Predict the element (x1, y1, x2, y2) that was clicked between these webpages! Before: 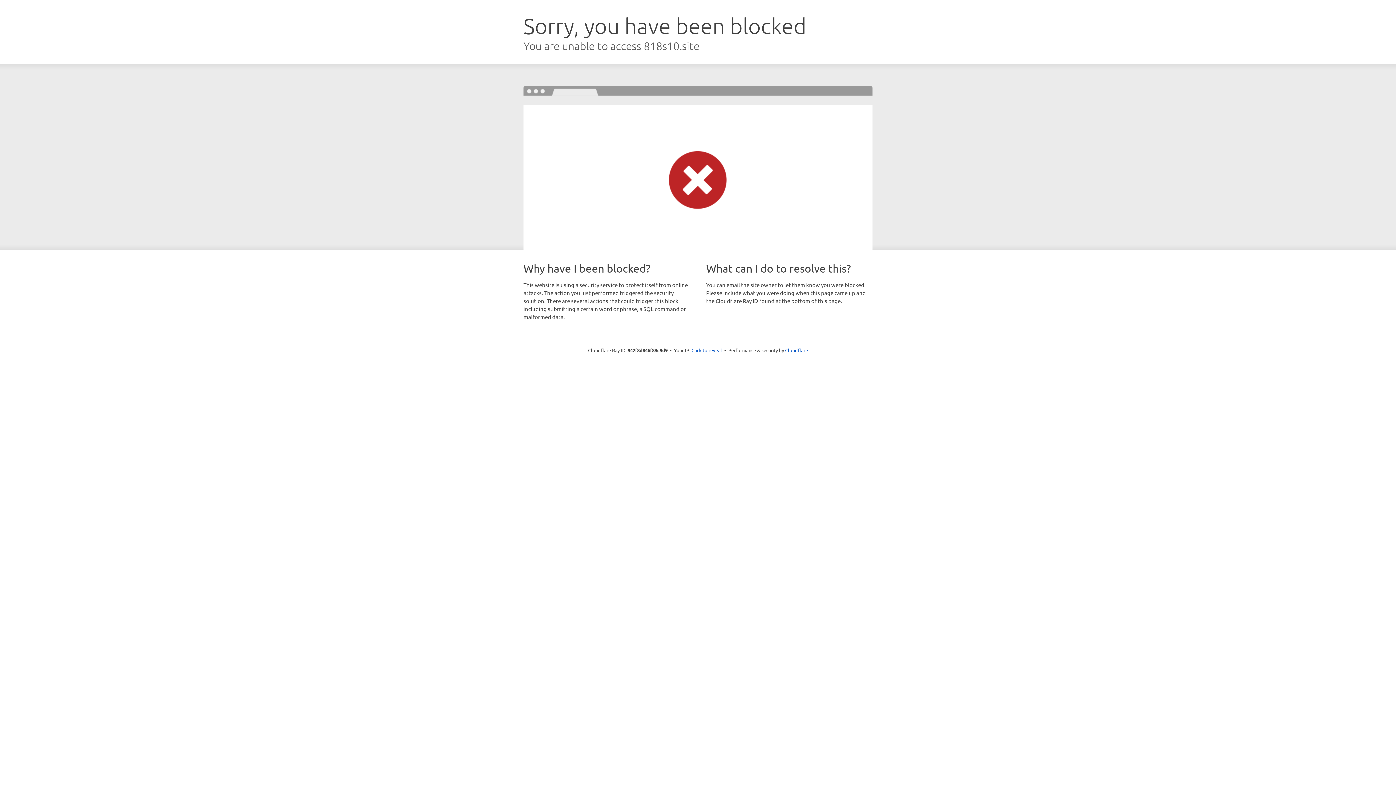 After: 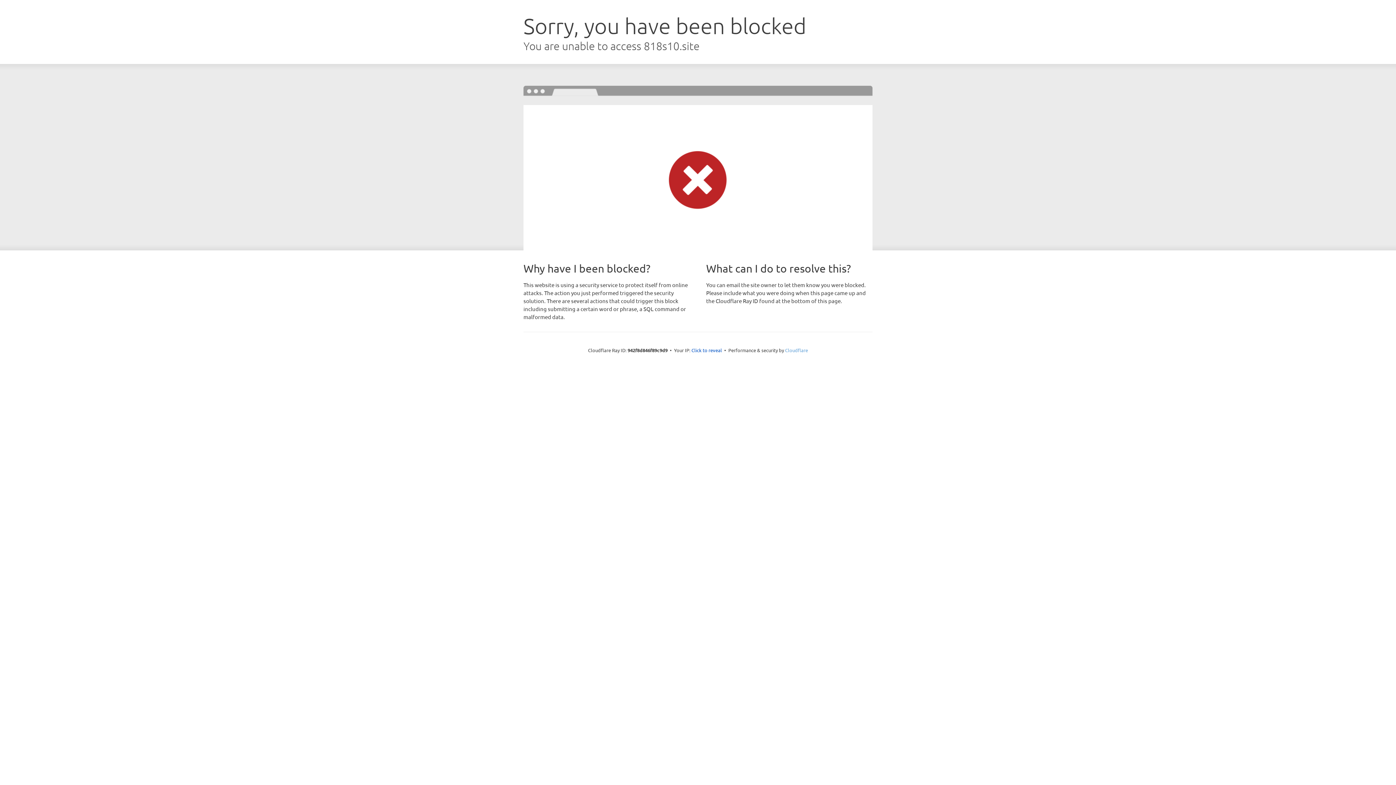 Action: bbox: (785, 347, 808, 353) label: Cloudflare